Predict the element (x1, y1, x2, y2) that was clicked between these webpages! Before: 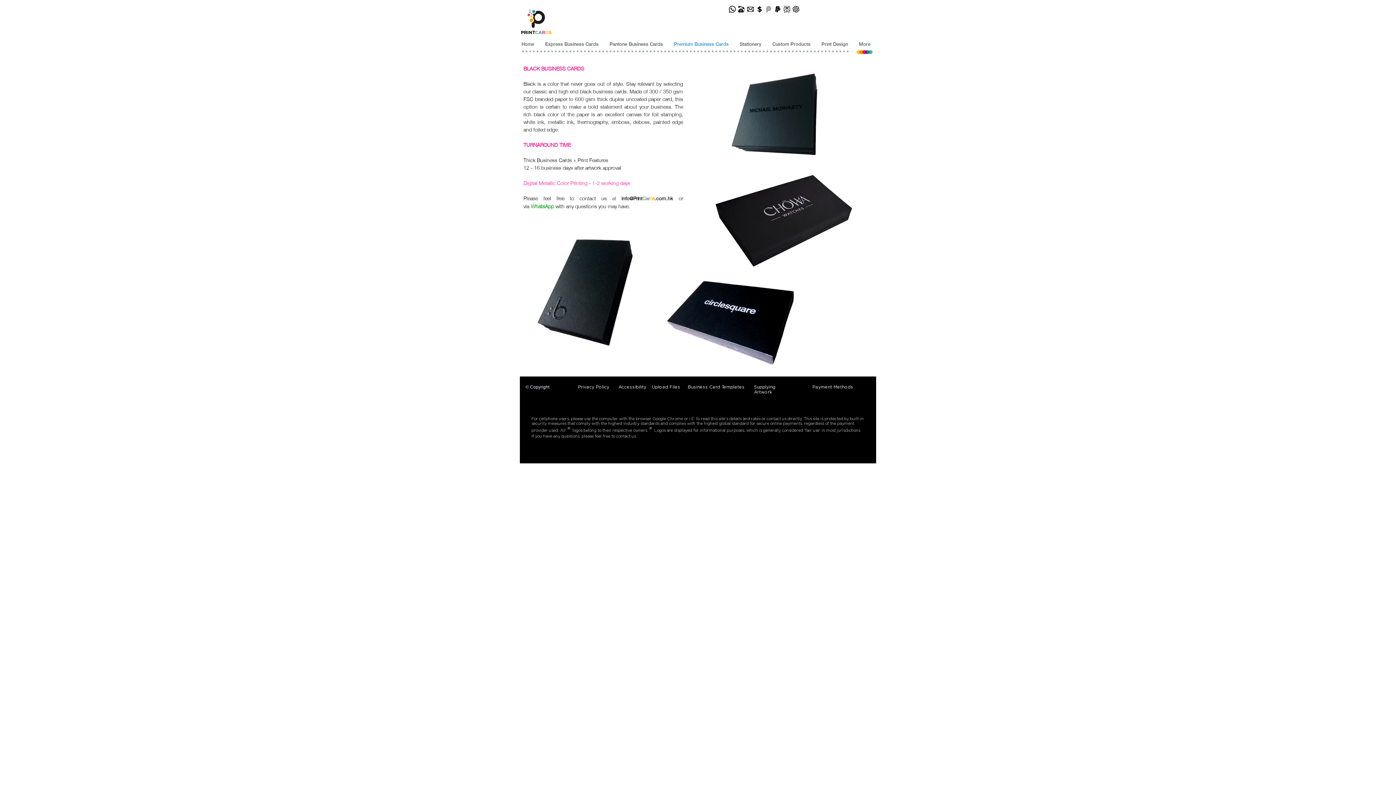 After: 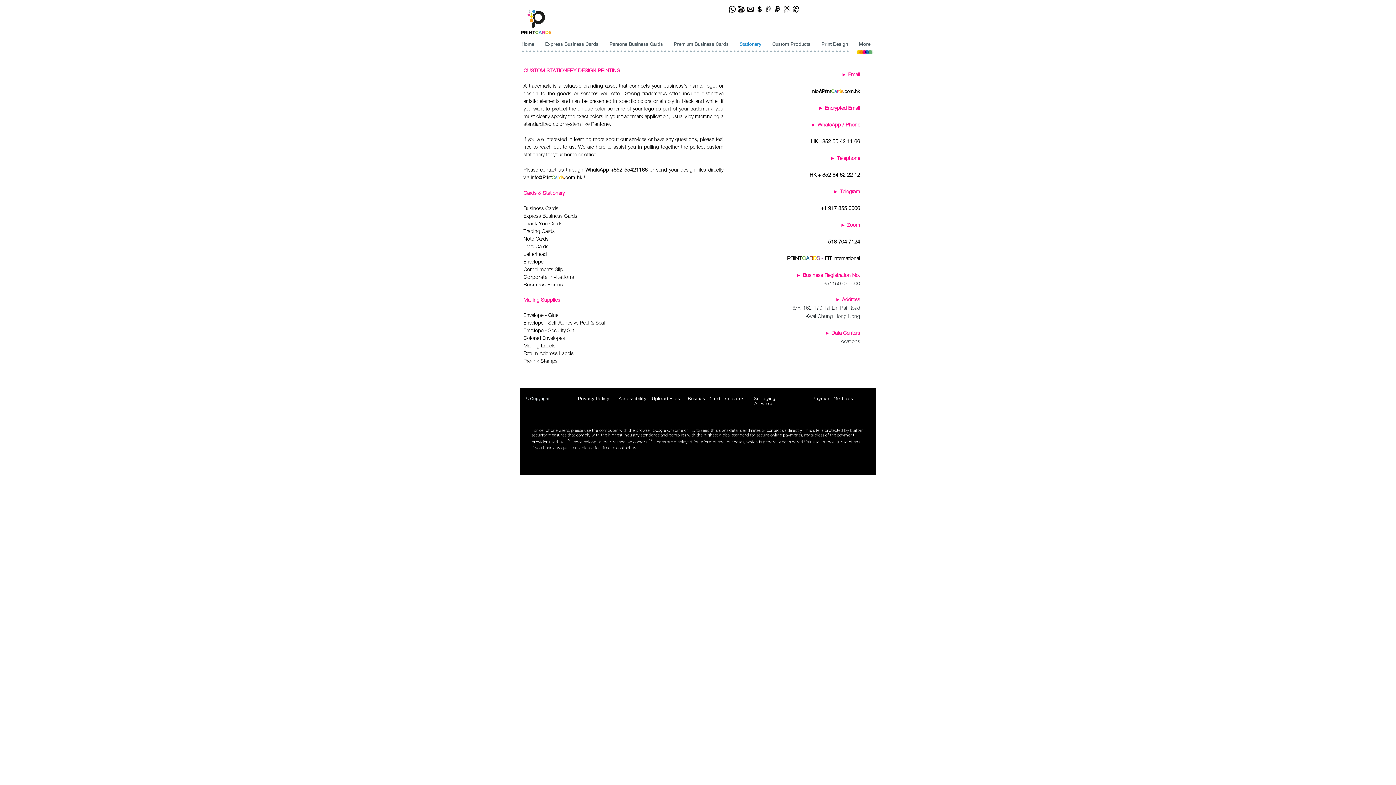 Action: label: Stationery bbox: (734, 40, 767, 48)